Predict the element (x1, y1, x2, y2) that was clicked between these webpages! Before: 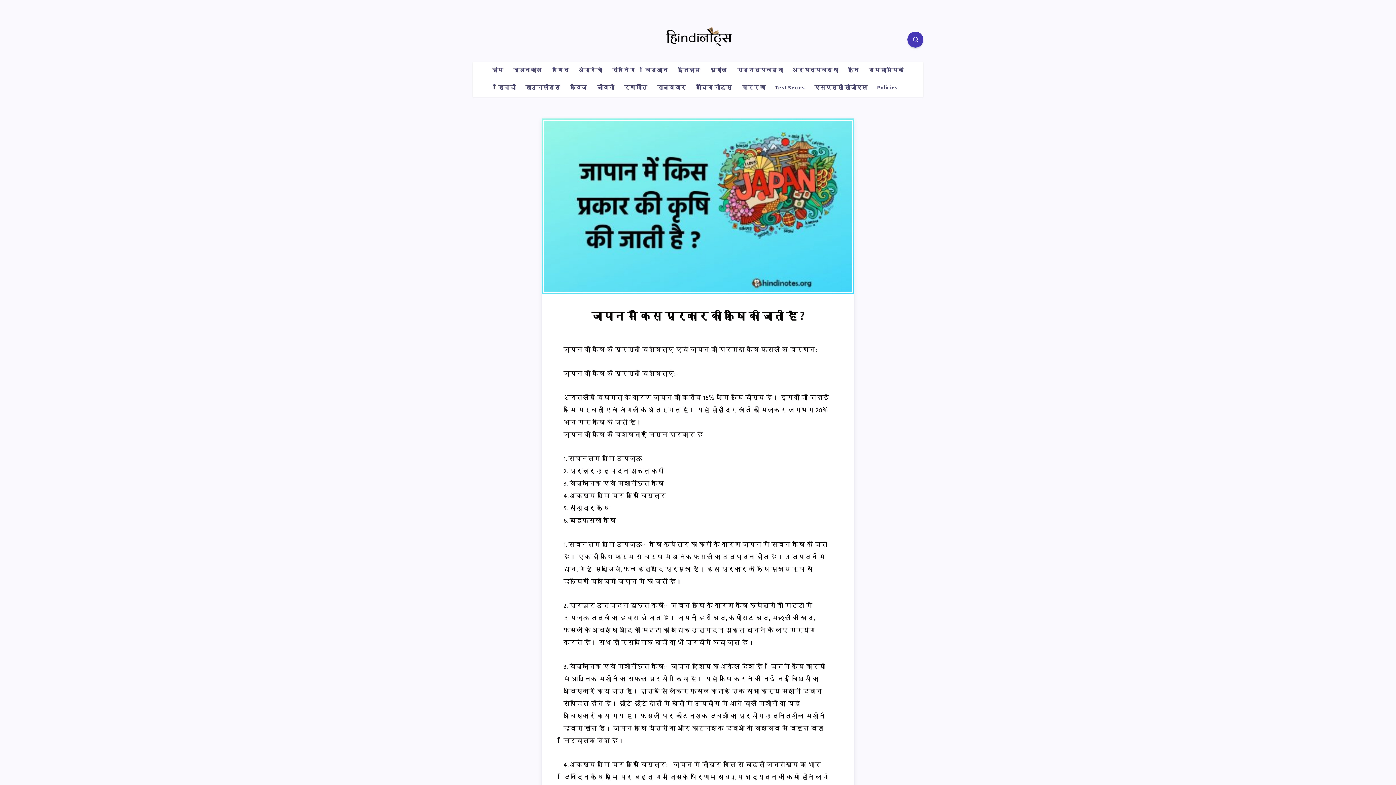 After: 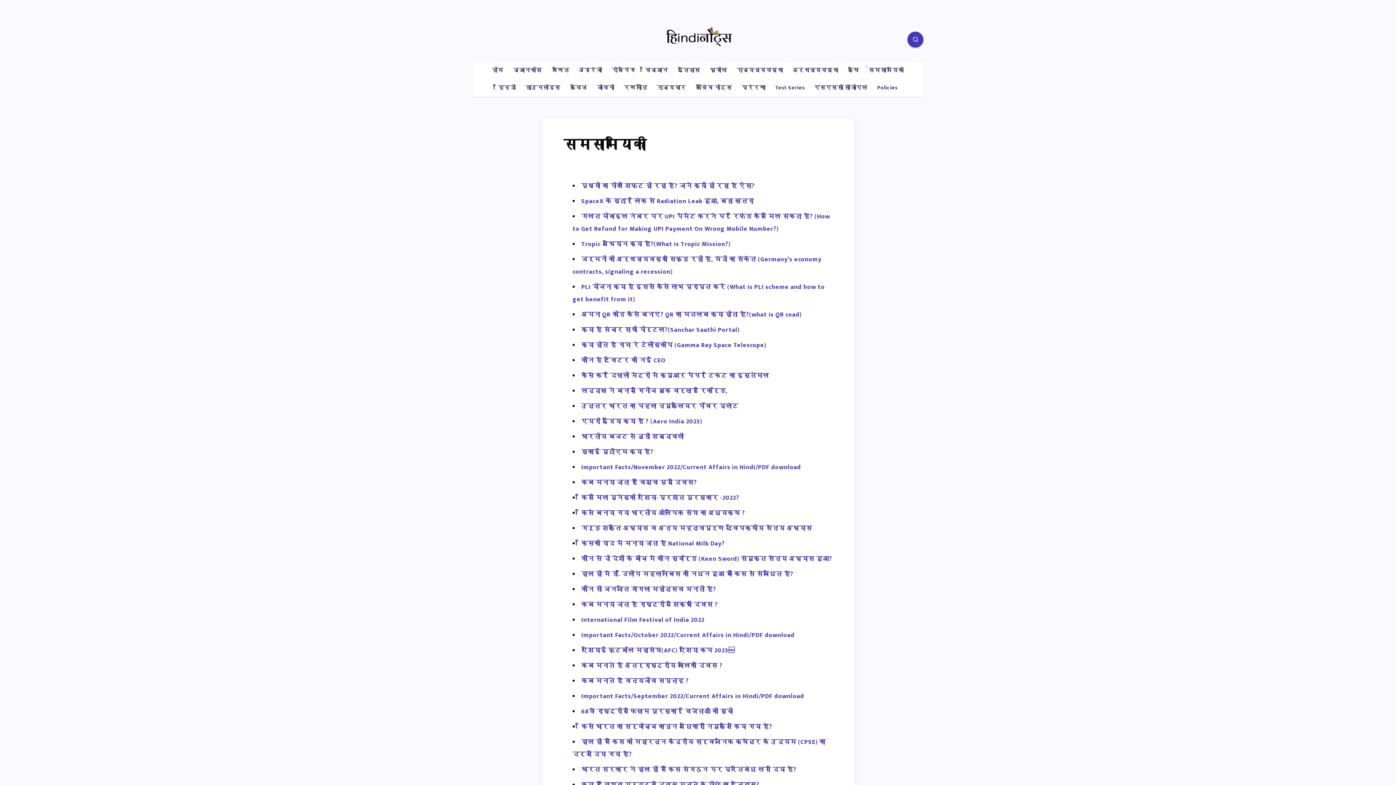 Action: bbox: (868, 67, 904, 73) label: समसामयिकी